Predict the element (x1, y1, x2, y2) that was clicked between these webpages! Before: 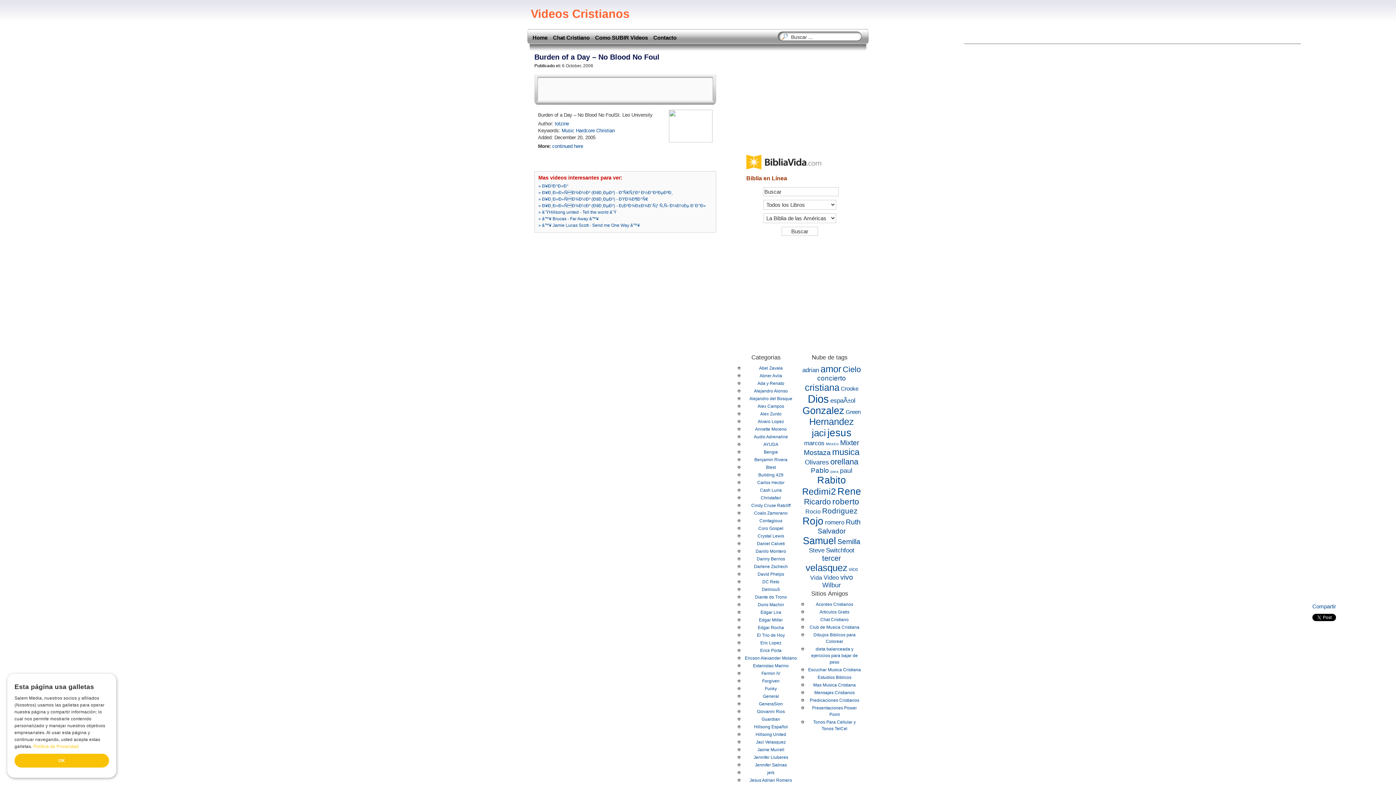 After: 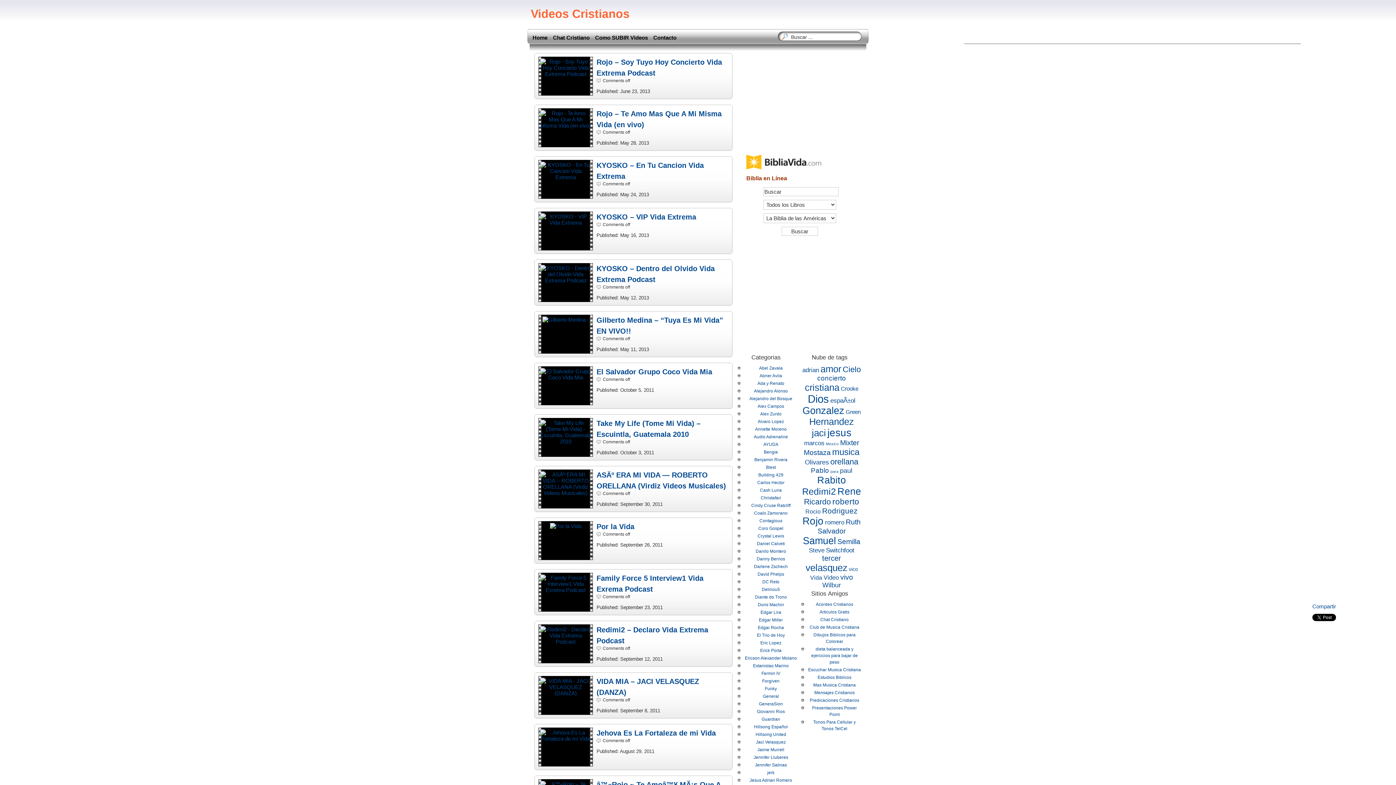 Action: bbox: (810, 574, 822, 581) label: Vida (74 items)